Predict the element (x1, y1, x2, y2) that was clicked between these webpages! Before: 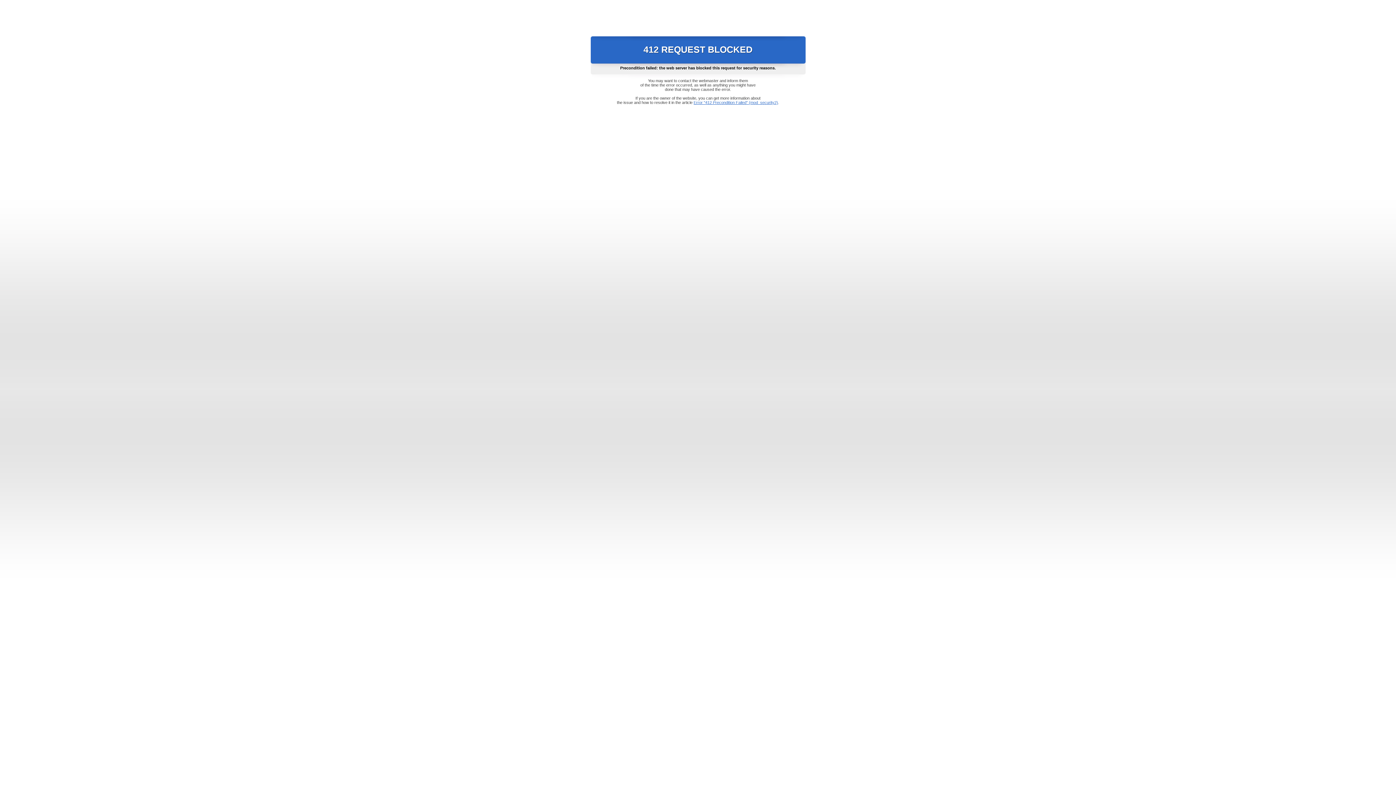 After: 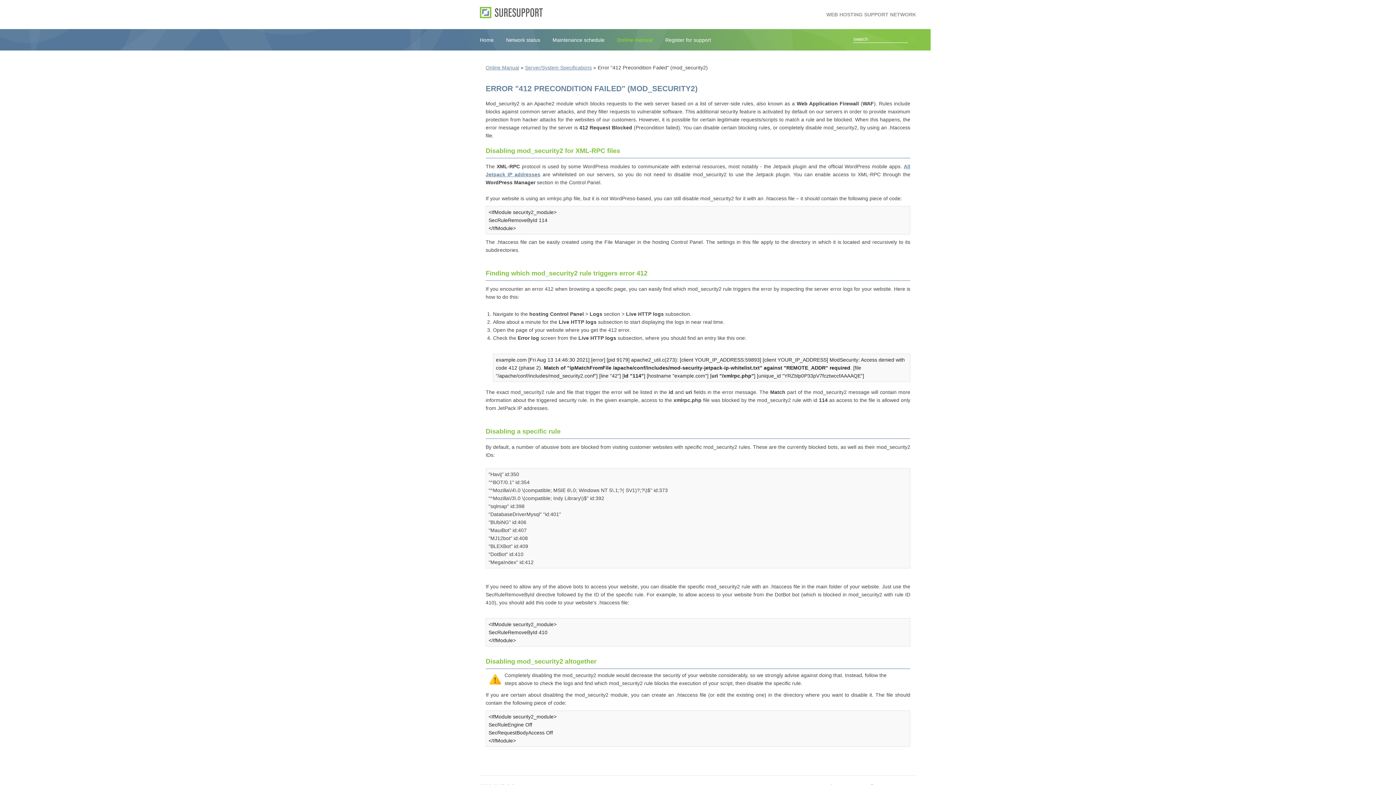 Action: bbox: (693, 100, 778, 104) label: Error "412 Precondition Failed" (mod_security2)